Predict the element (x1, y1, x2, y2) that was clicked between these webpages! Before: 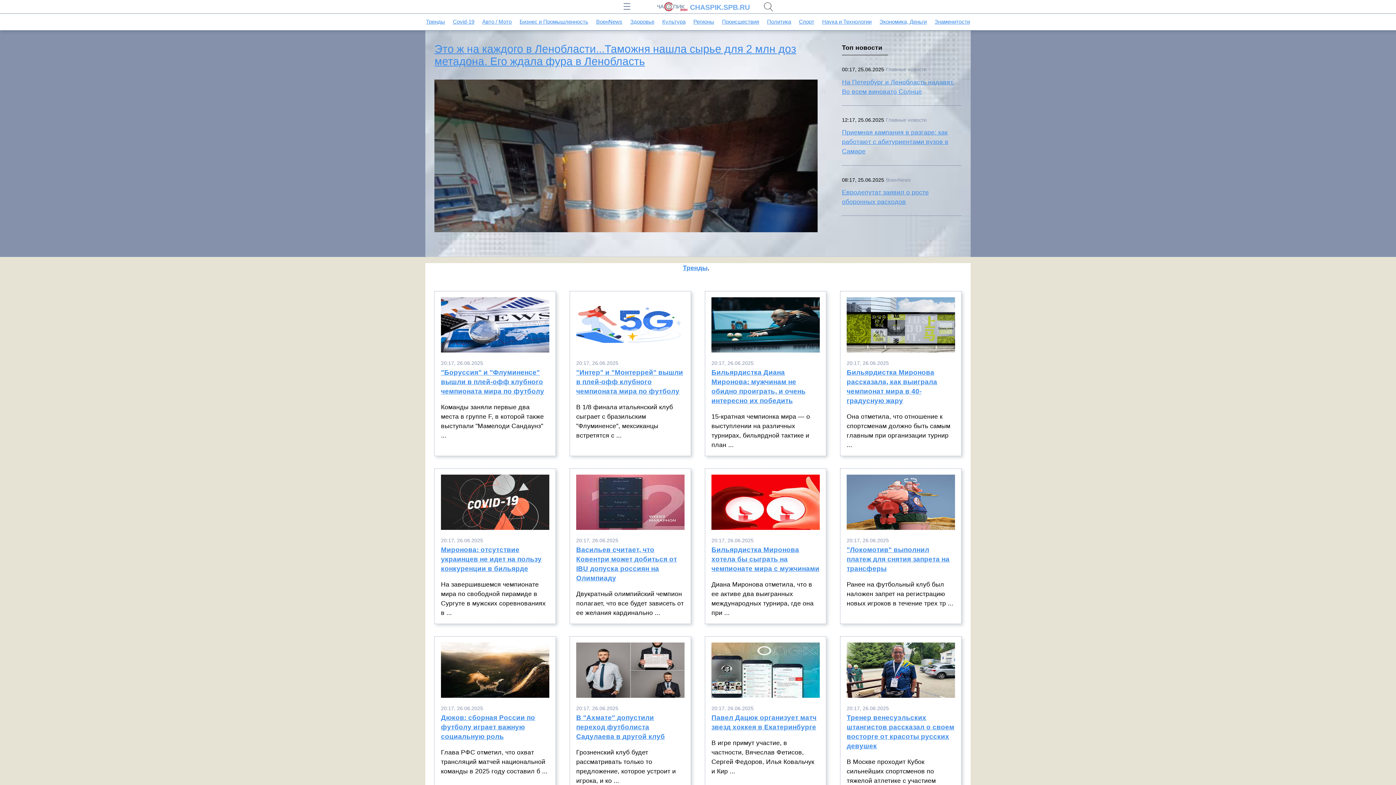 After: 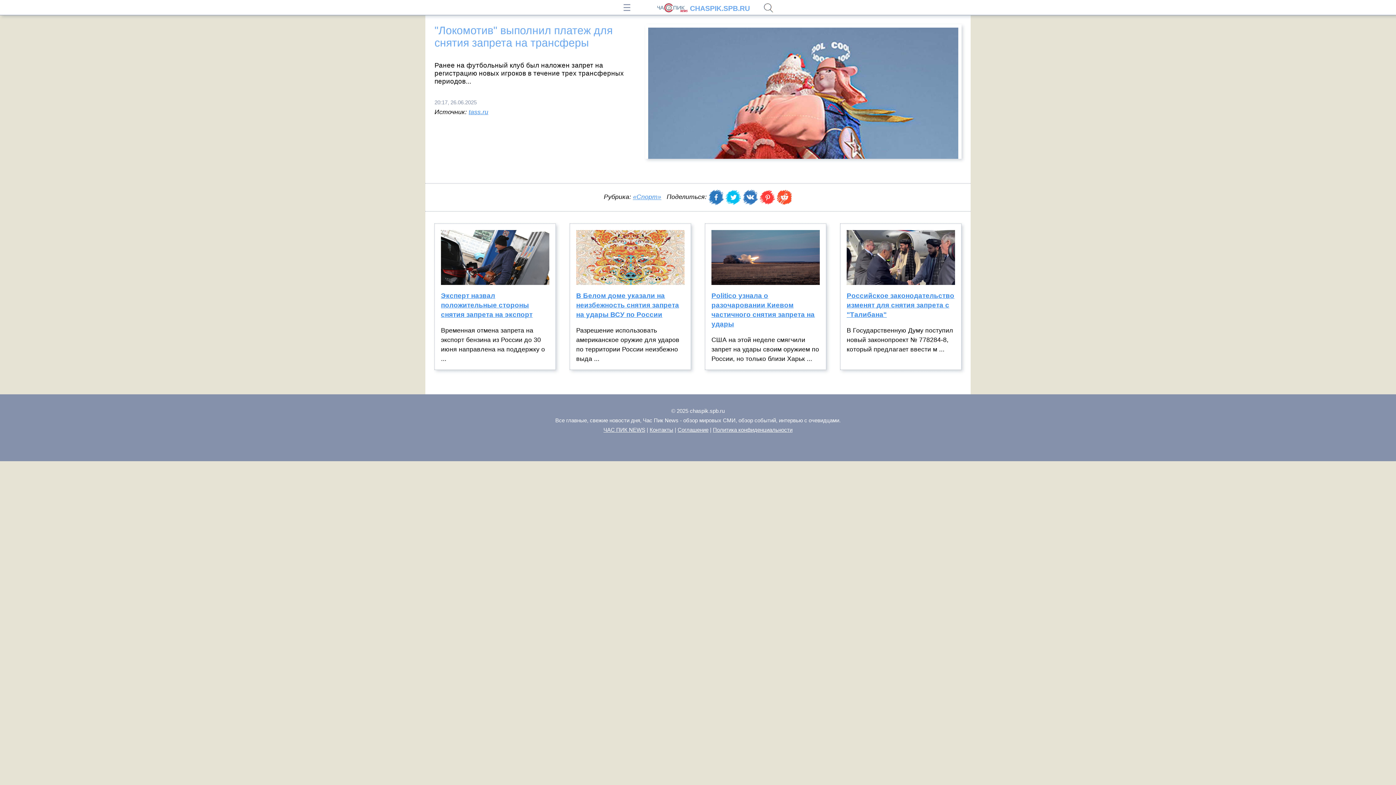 Action: bbox: (846, 545, 955, 580) label: "Локомотив" выполнил платеж для снятия запрета на трансферы